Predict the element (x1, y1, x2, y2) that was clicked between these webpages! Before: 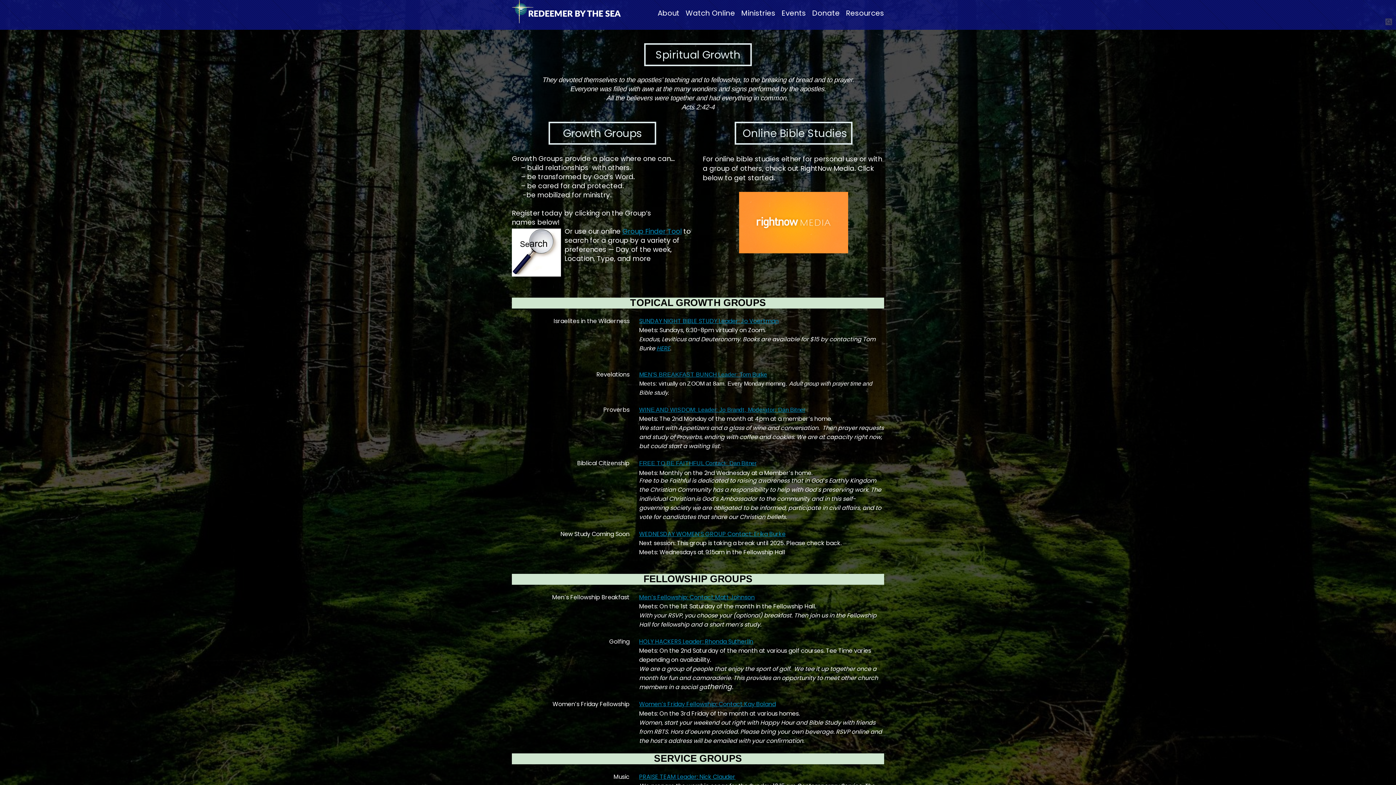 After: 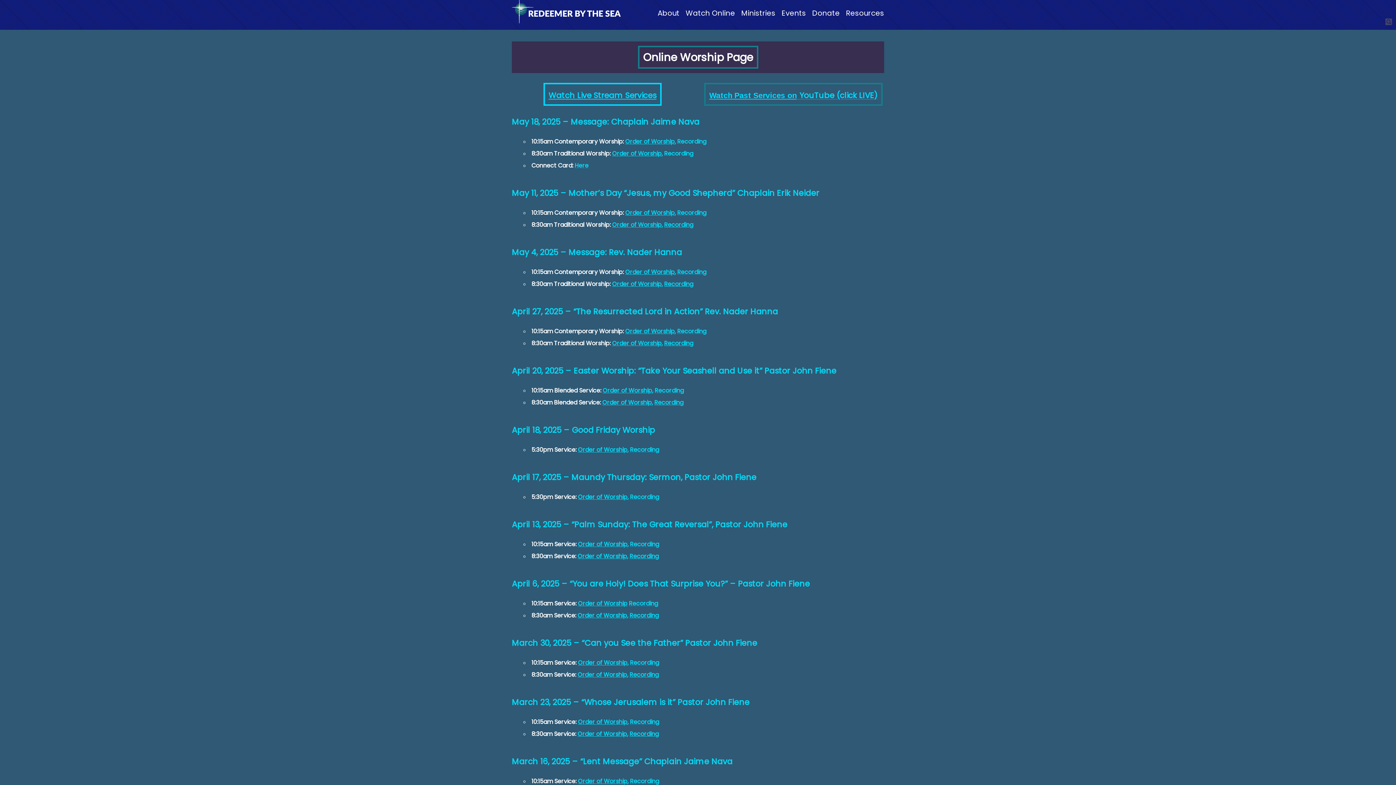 Action: bbox: (683, 9, 737, 21) label: Watch Online